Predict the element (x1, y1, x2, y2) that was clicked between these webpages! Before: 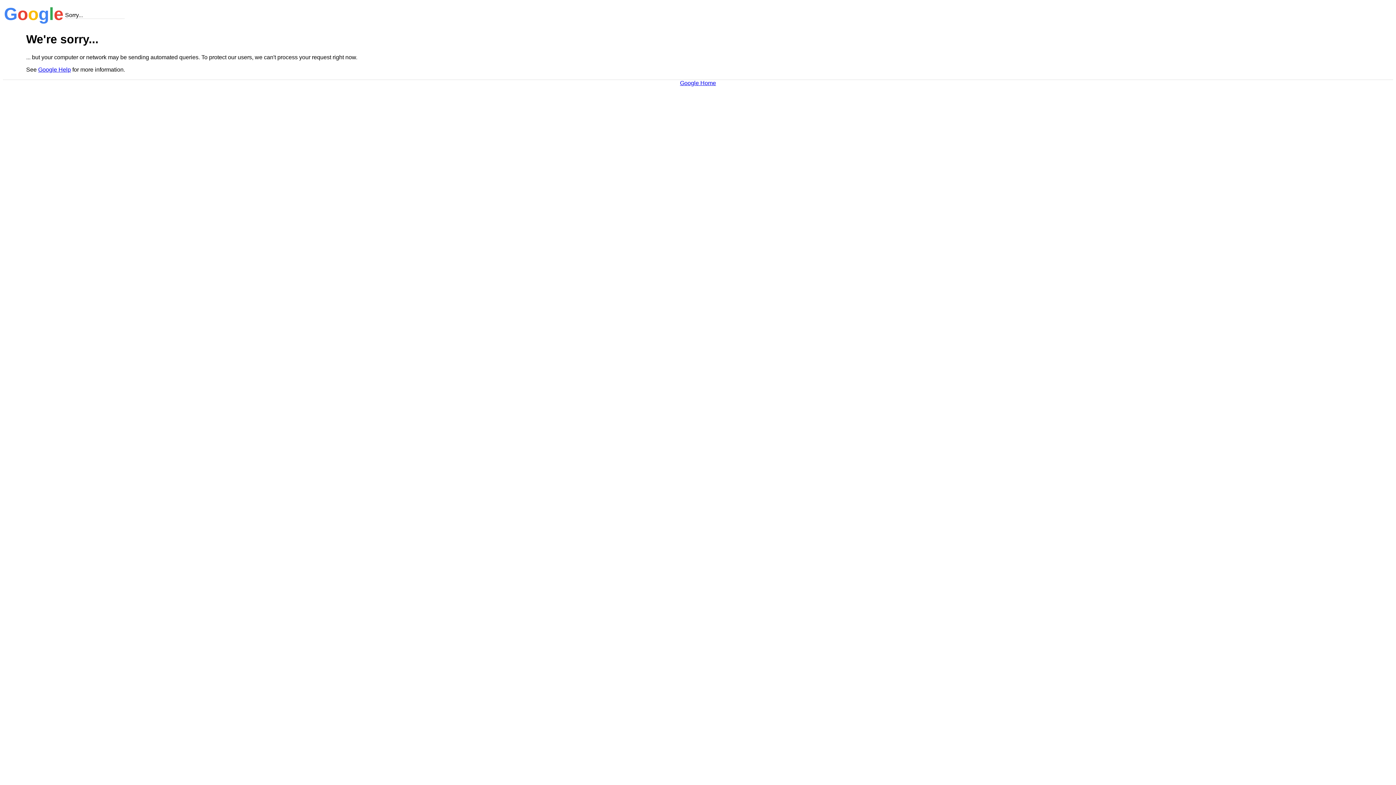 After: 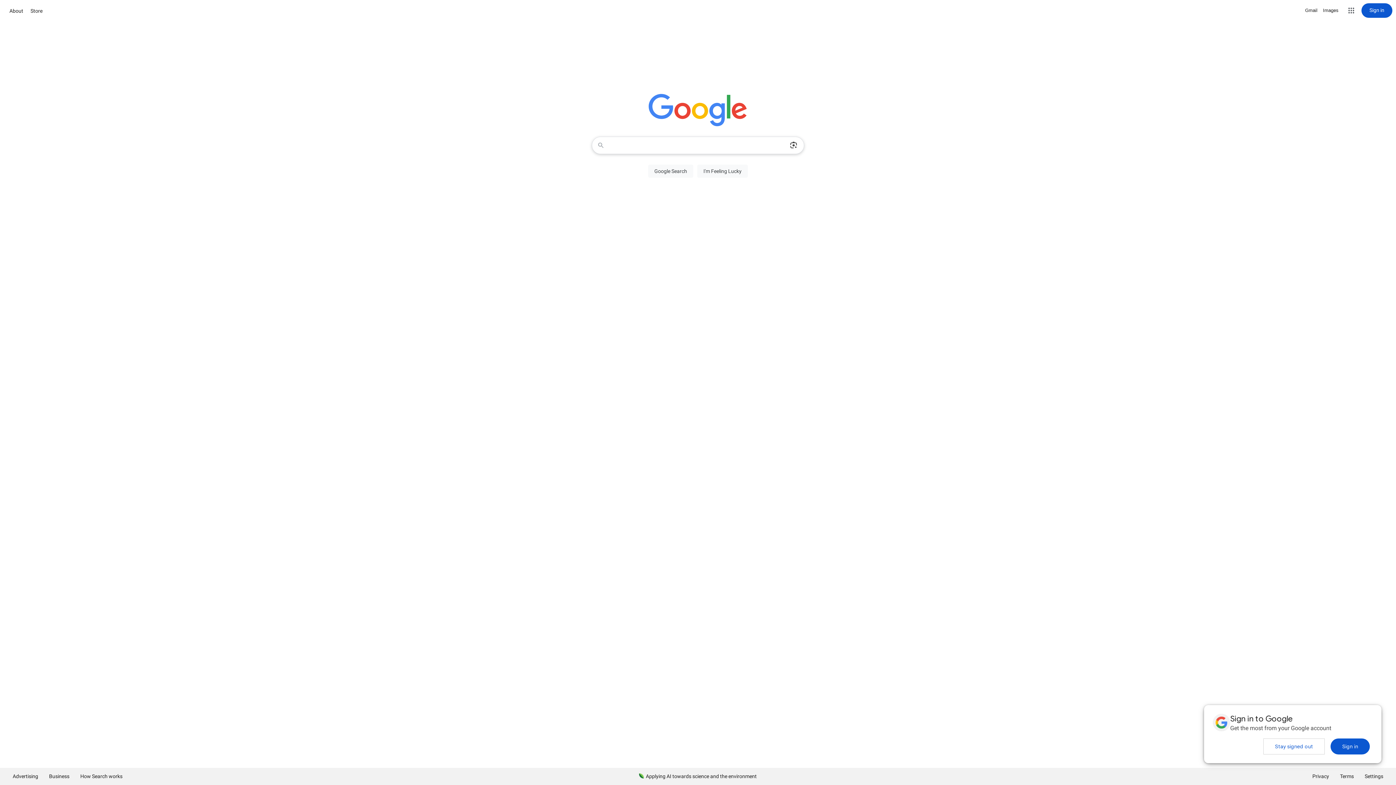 Action: label: Google Home bbox: (680, 79, 716, 86)